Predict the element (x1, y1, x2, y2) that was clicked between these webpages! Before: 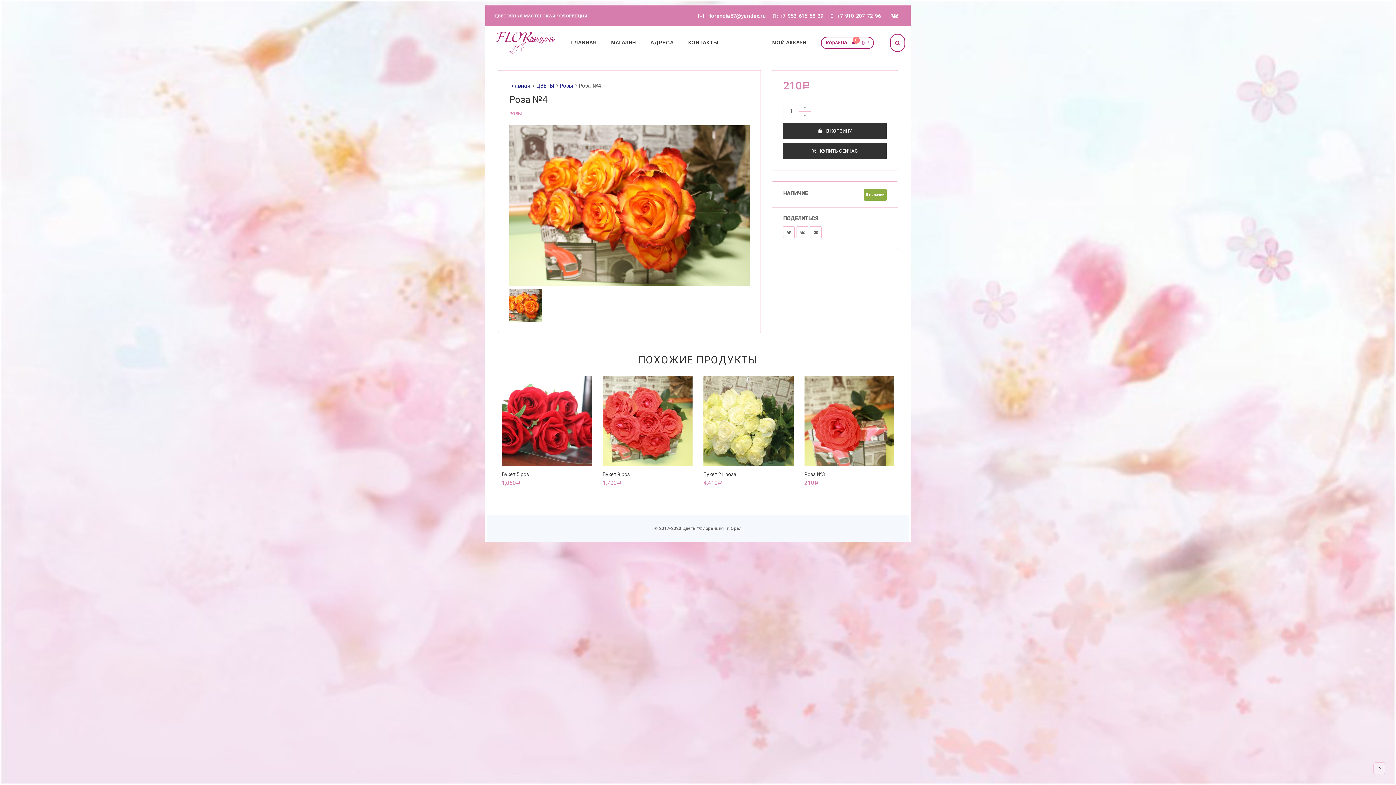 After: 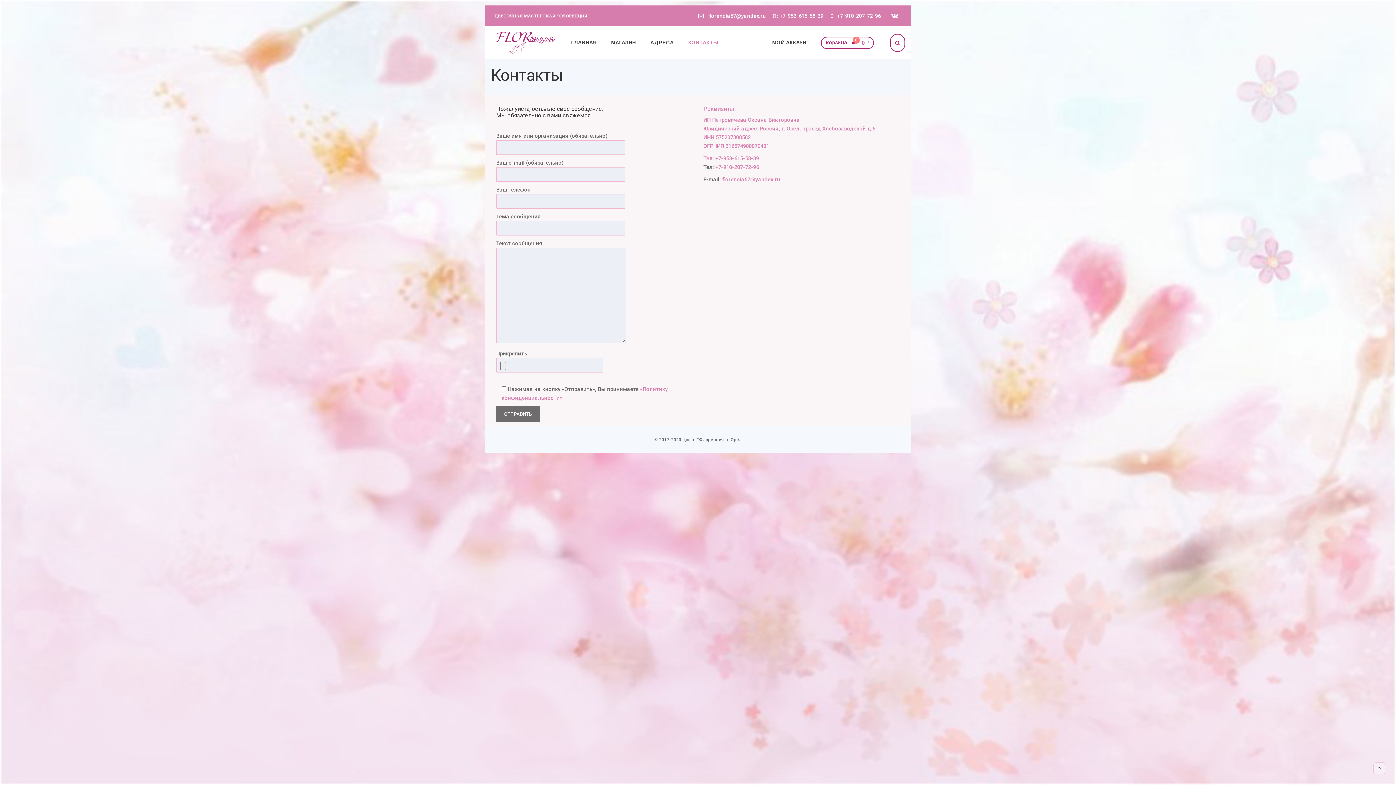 Action: label: КОНТАКТЫ bbox: (681, 35, 725, 50)